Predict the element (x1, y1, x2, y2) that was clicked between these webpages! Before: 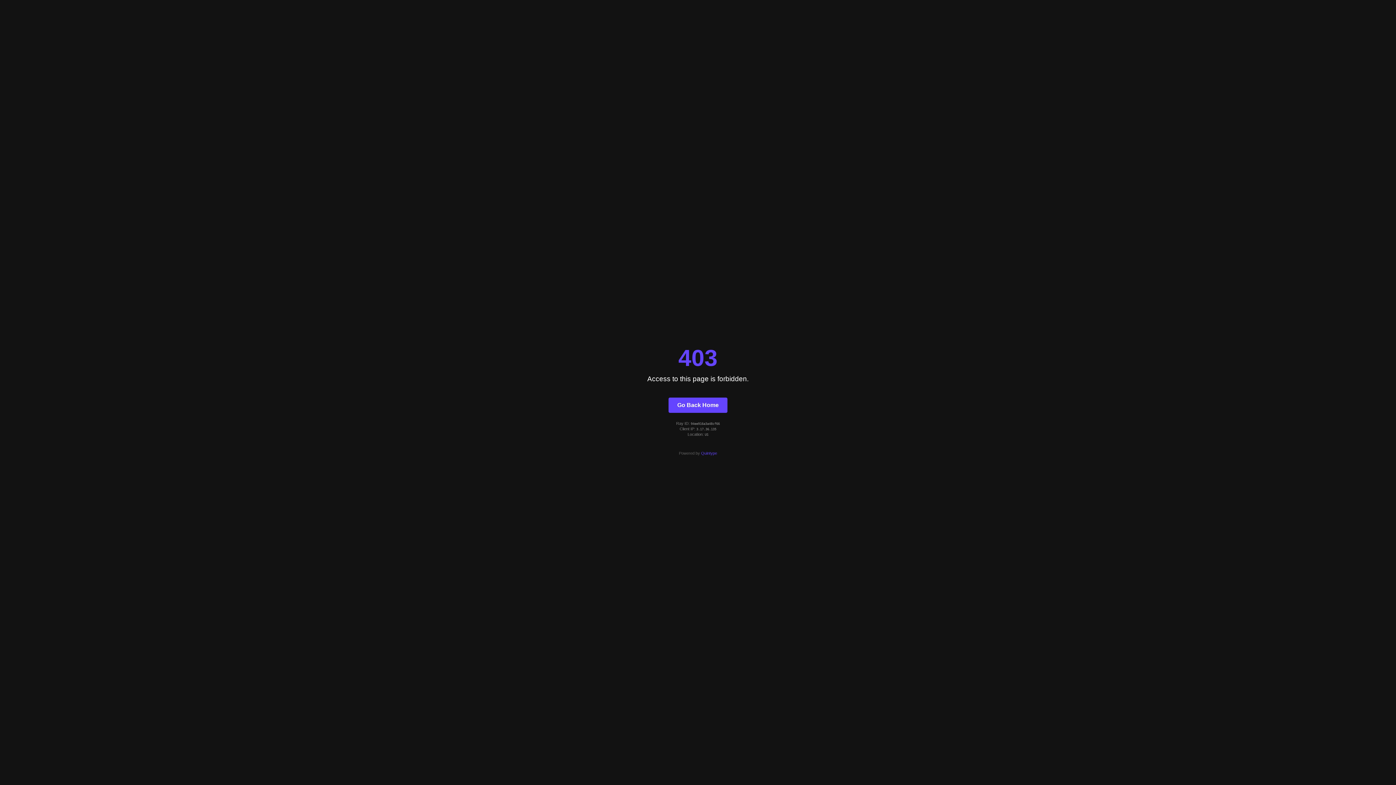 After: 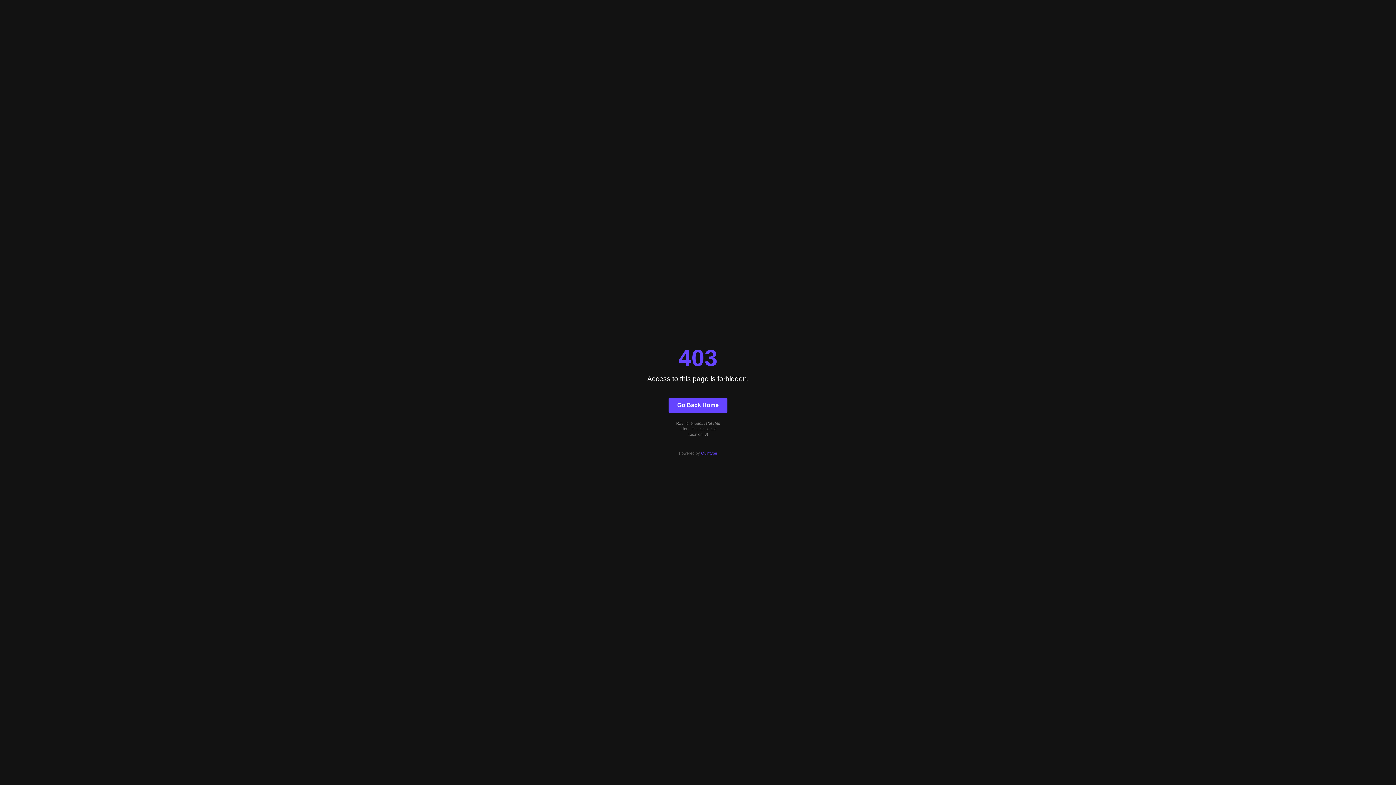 Action: label: Go Back Home bbox: (668, 397, 727, 412)